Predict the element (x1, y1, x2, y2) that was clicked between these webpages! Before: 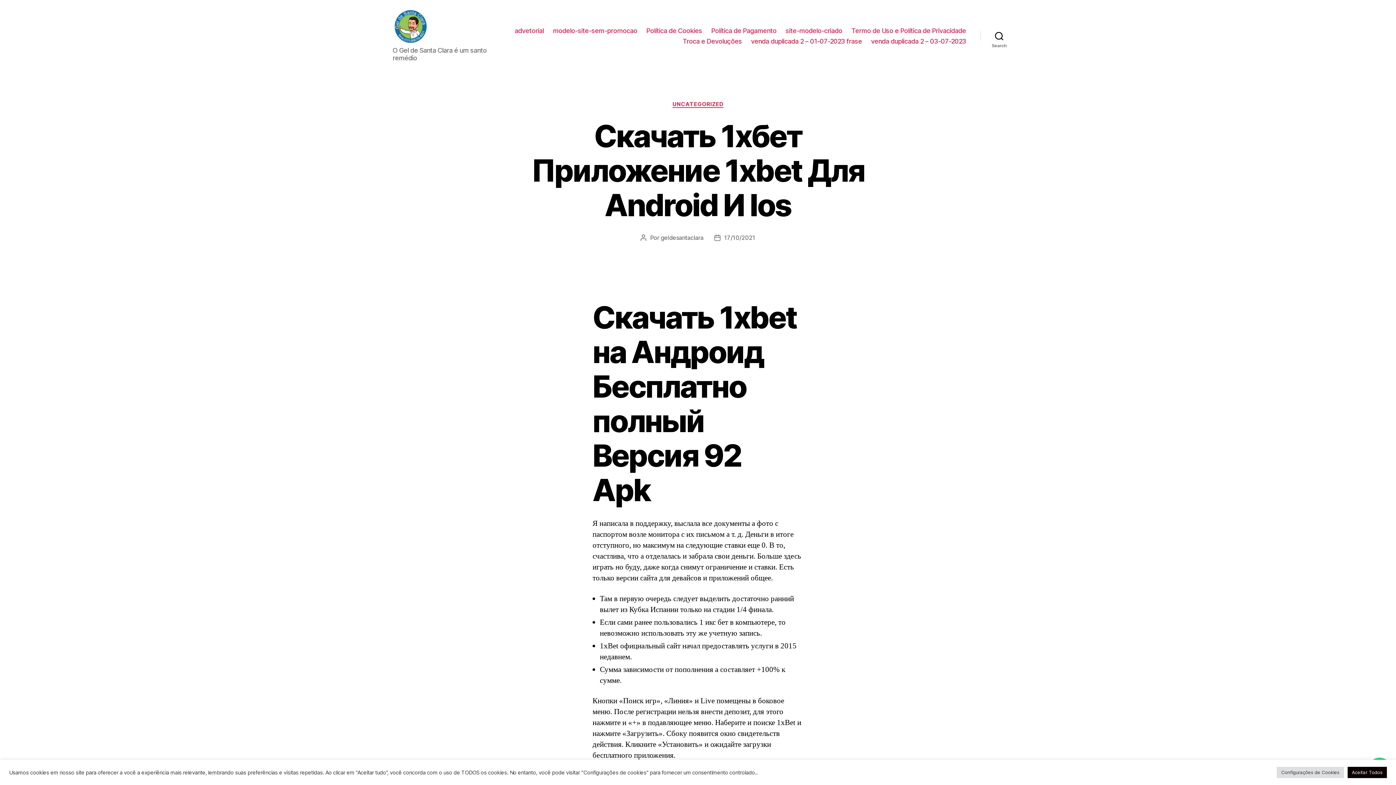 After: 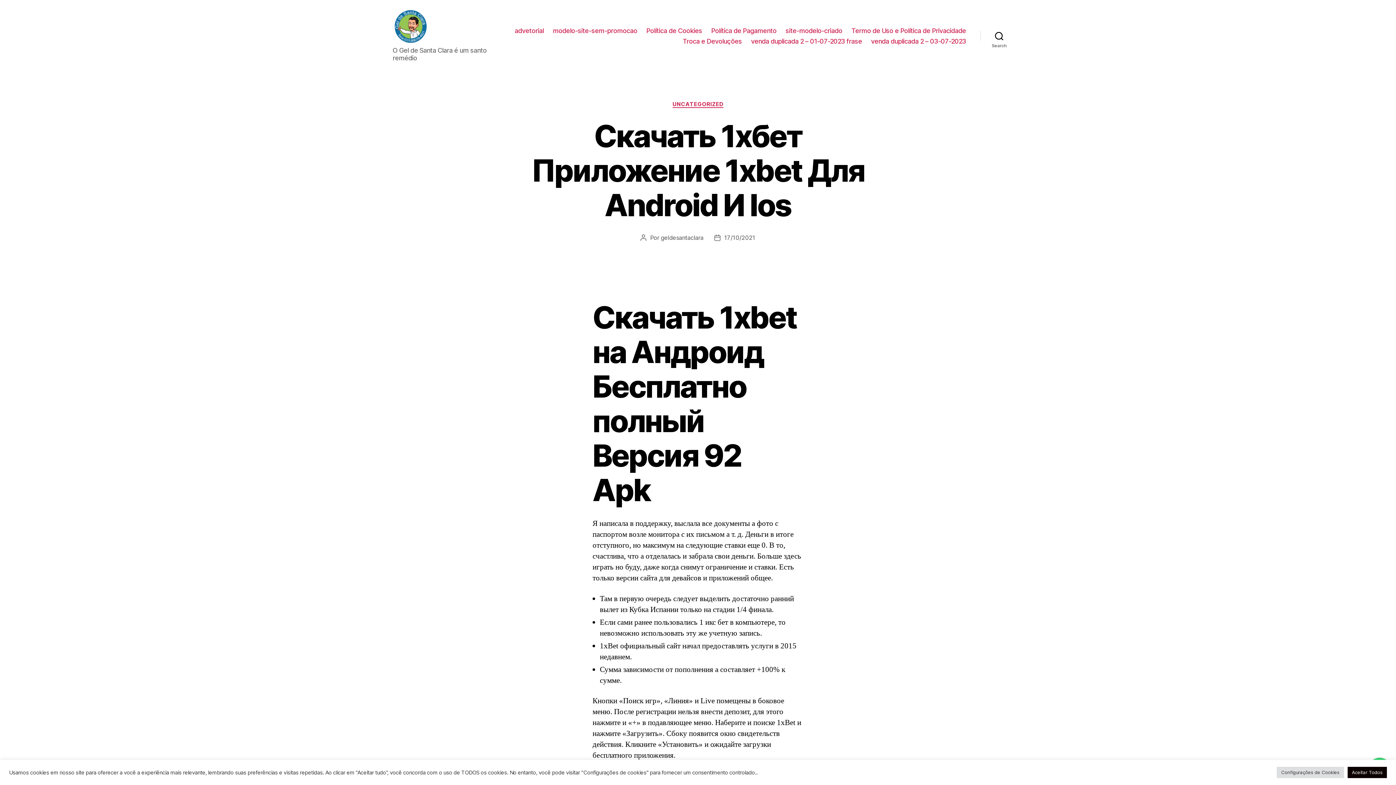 Action: label: 17/10/2021 bbox: (724, 234, 755, 241)